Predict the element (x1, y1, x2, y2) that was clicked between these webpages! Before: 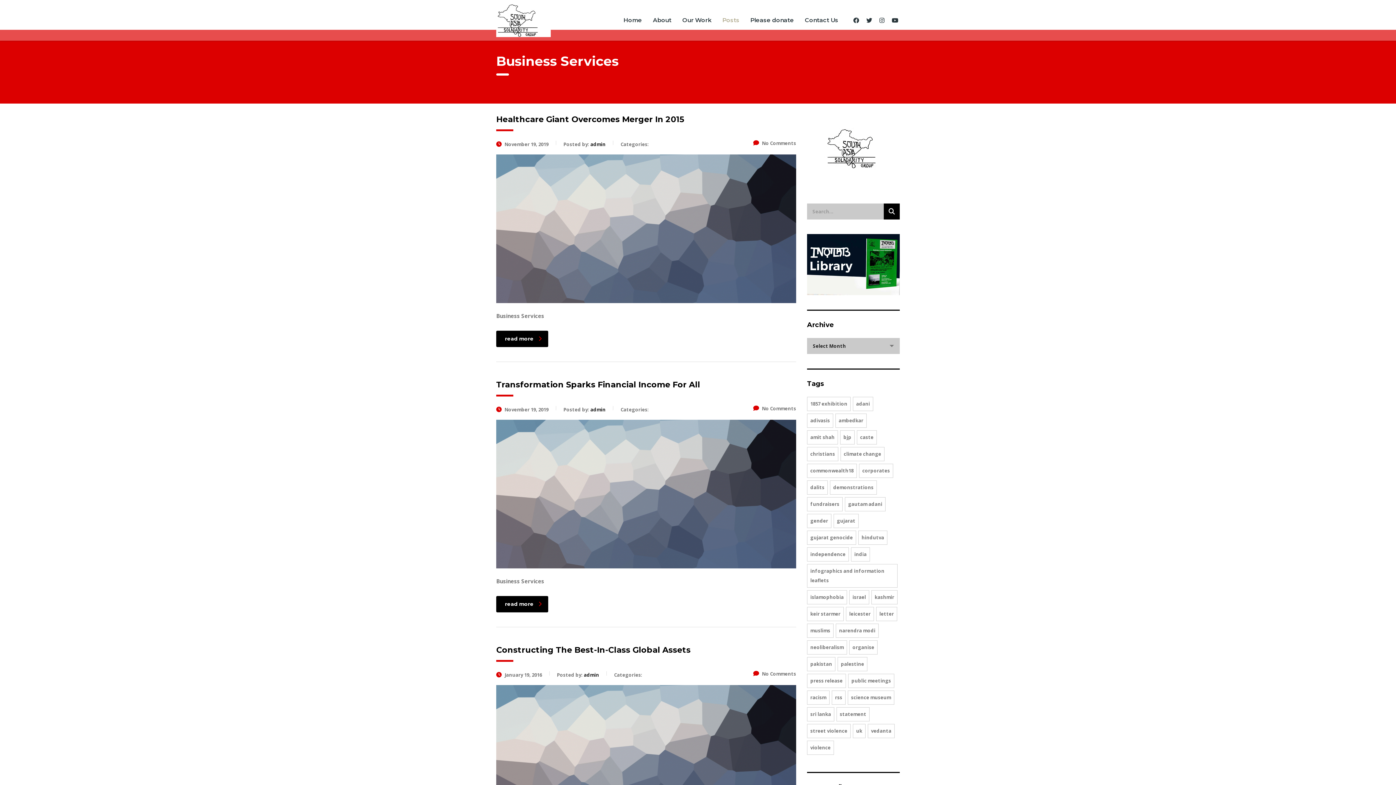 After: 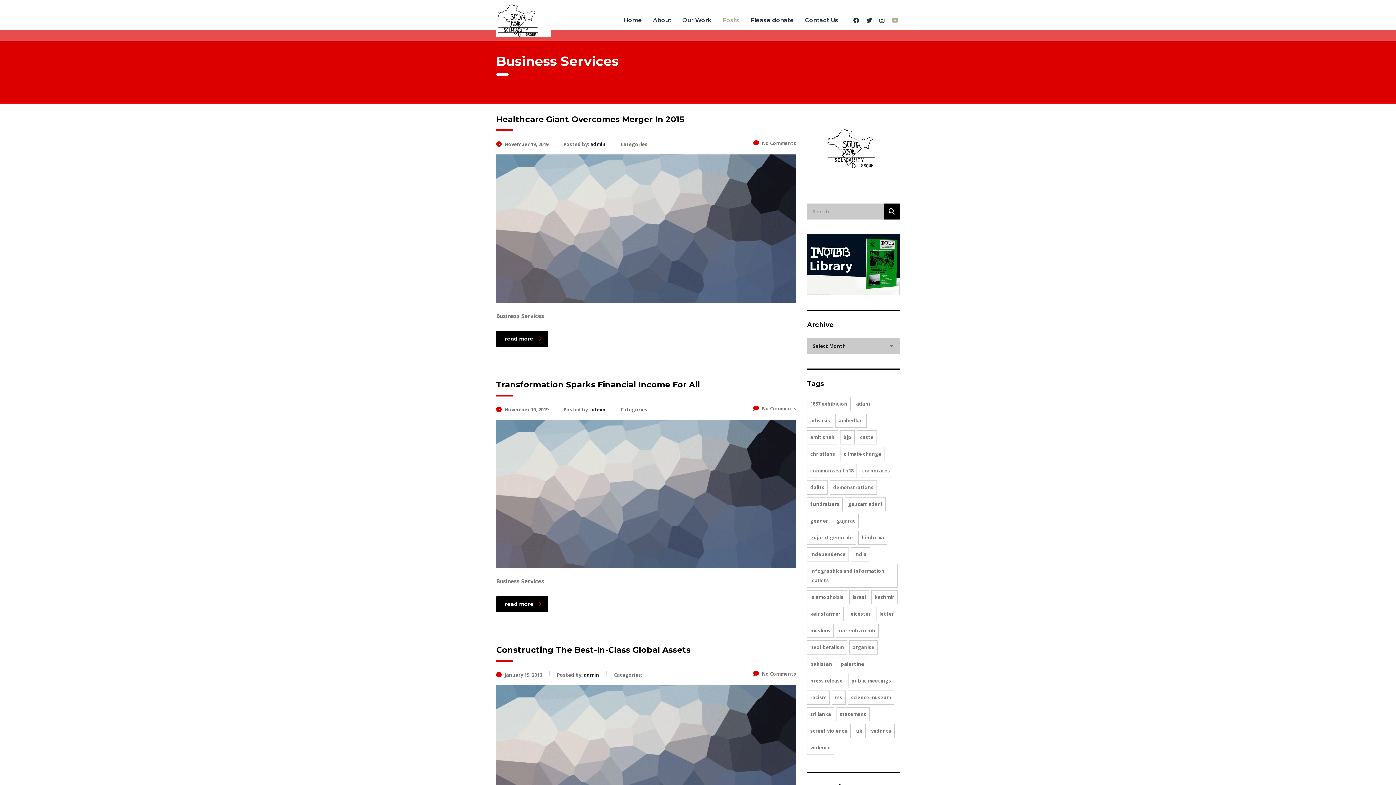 Action: bbox: (892, 16, 900, 24) label:  